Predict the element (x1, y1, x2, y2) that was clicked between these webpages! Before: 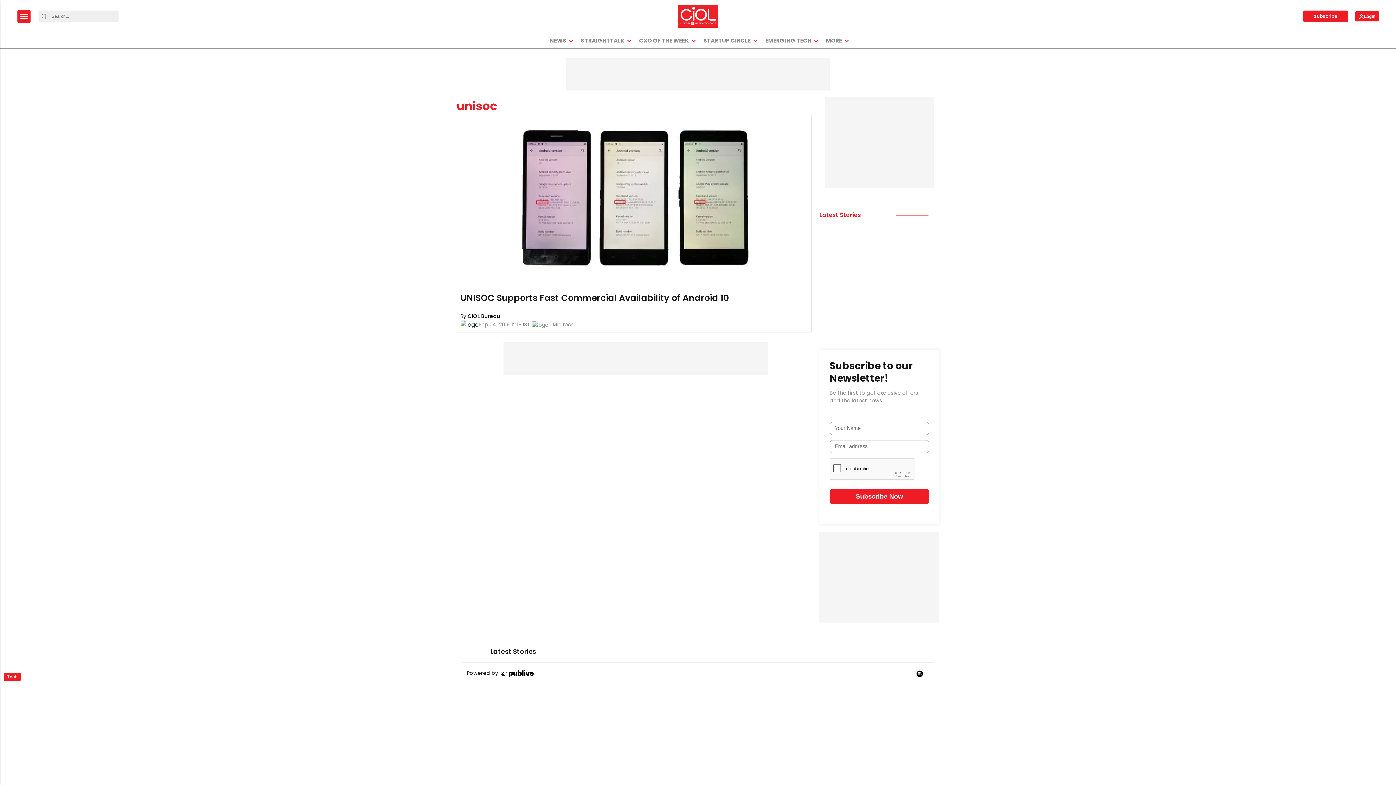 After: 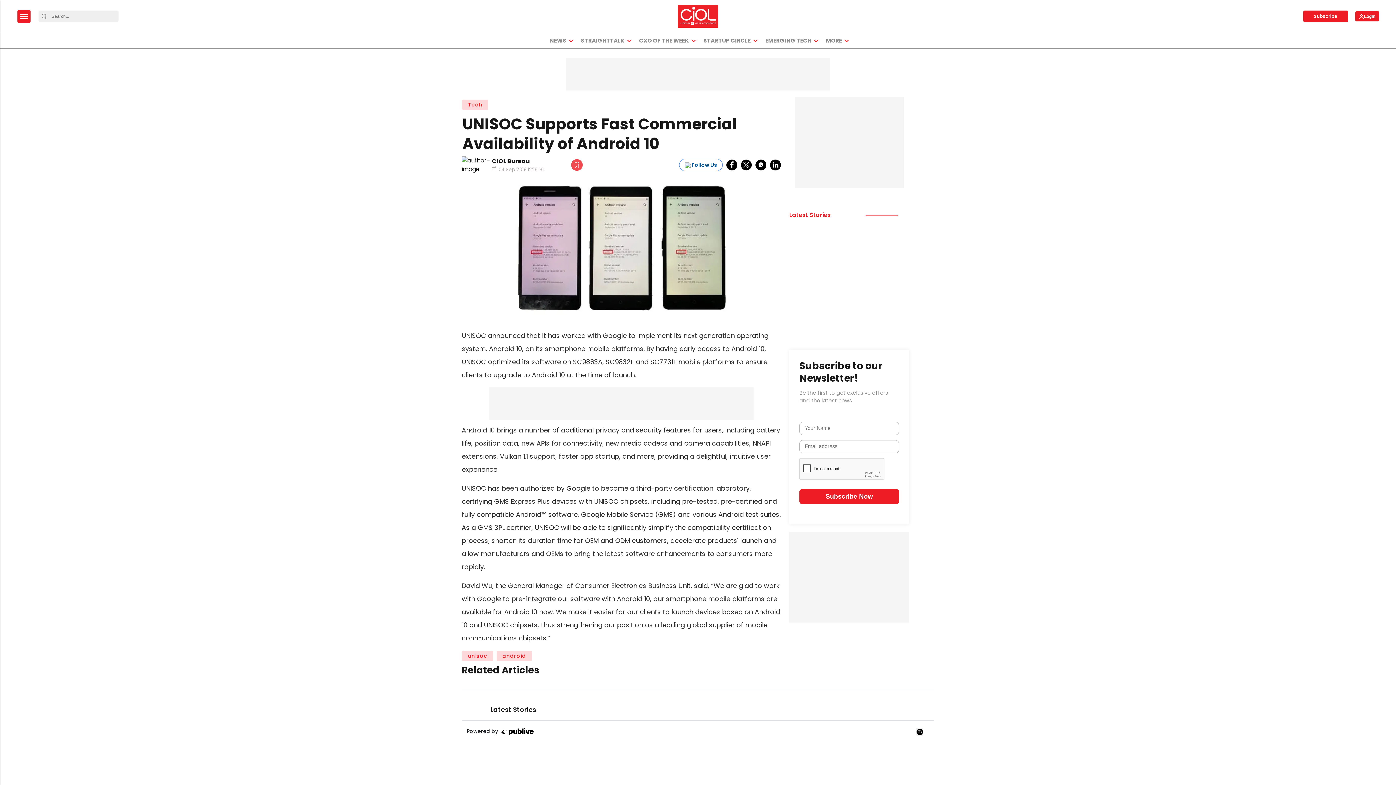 Action: bbox: (460, 195, 808, 204)